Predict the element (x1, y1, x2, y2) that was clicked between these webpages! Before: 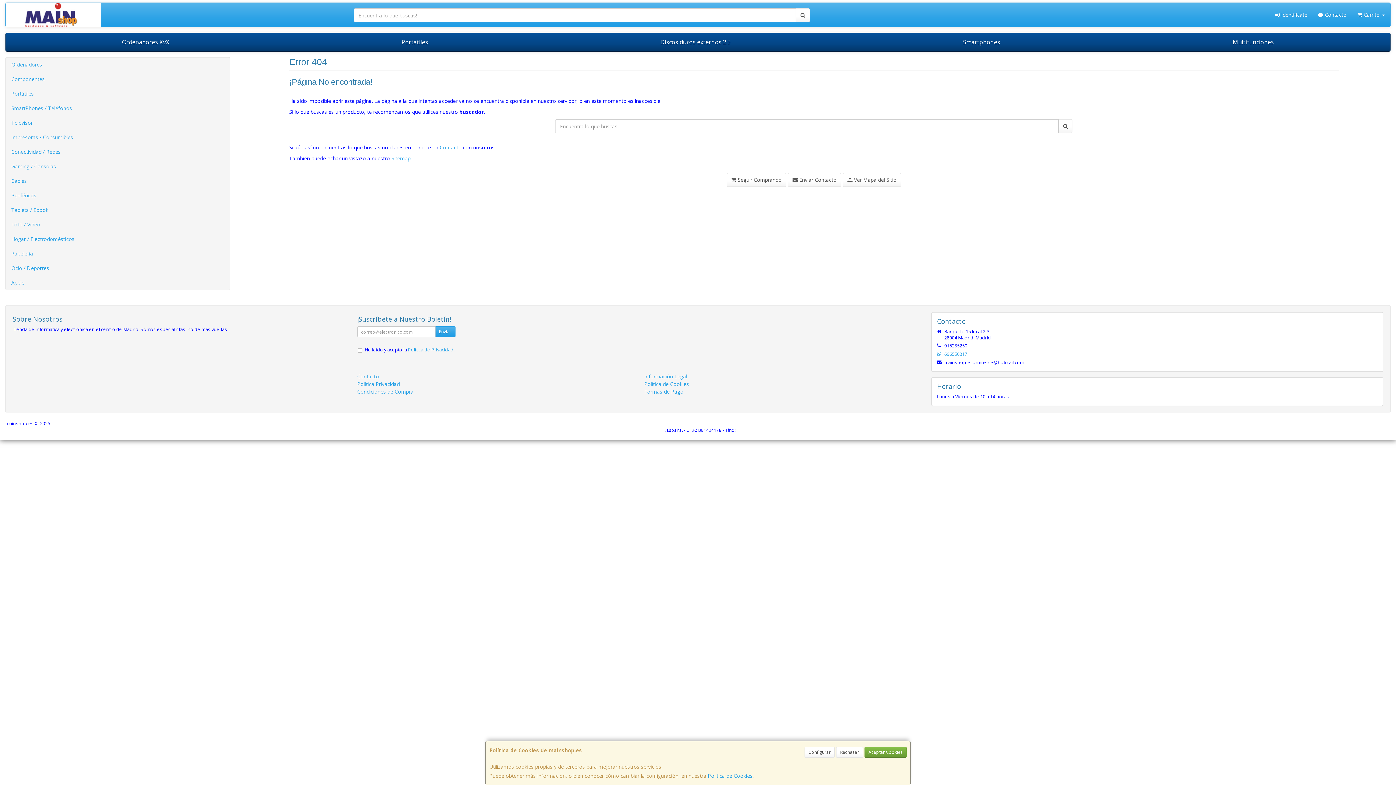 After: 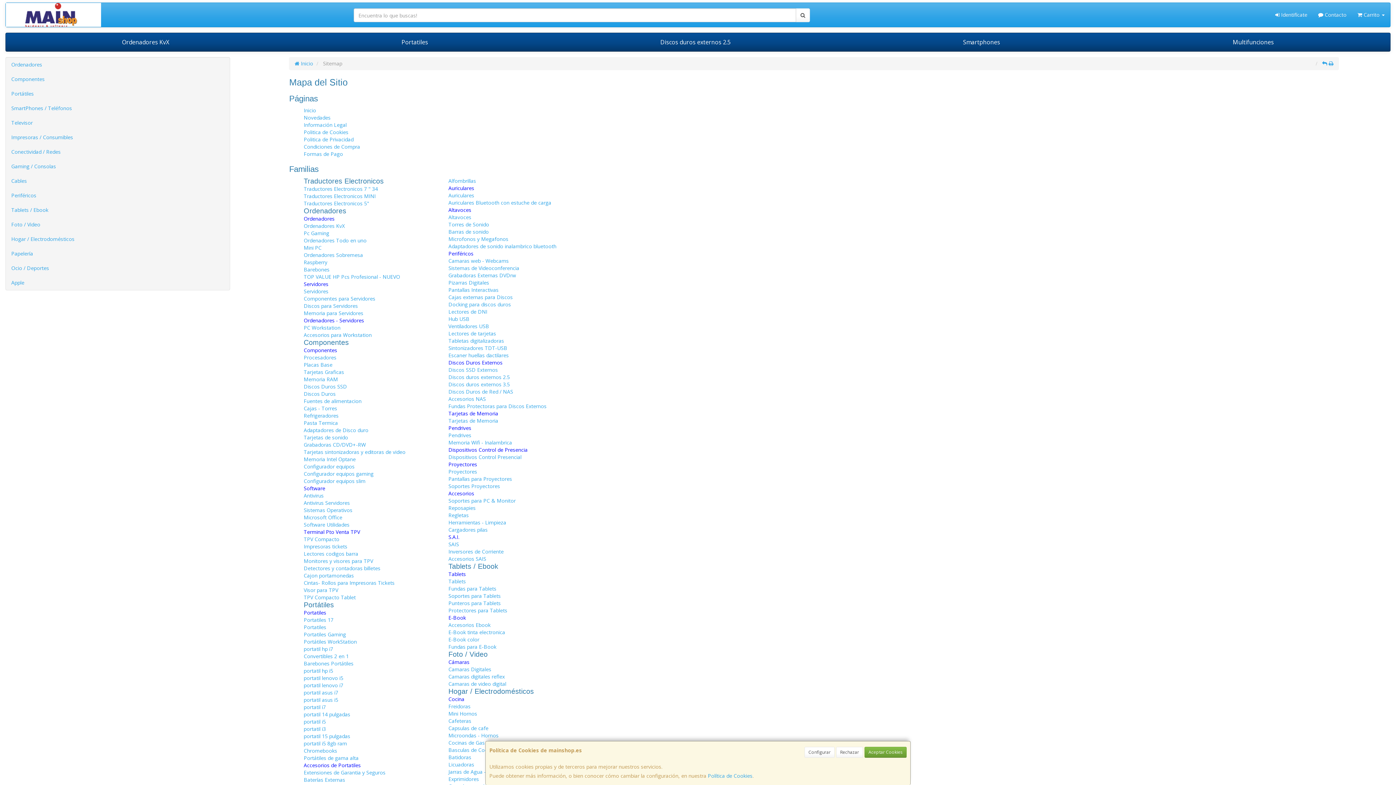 Action: bbox: (842, 173, 901, 186) label:  Ver Mapa del Sitio